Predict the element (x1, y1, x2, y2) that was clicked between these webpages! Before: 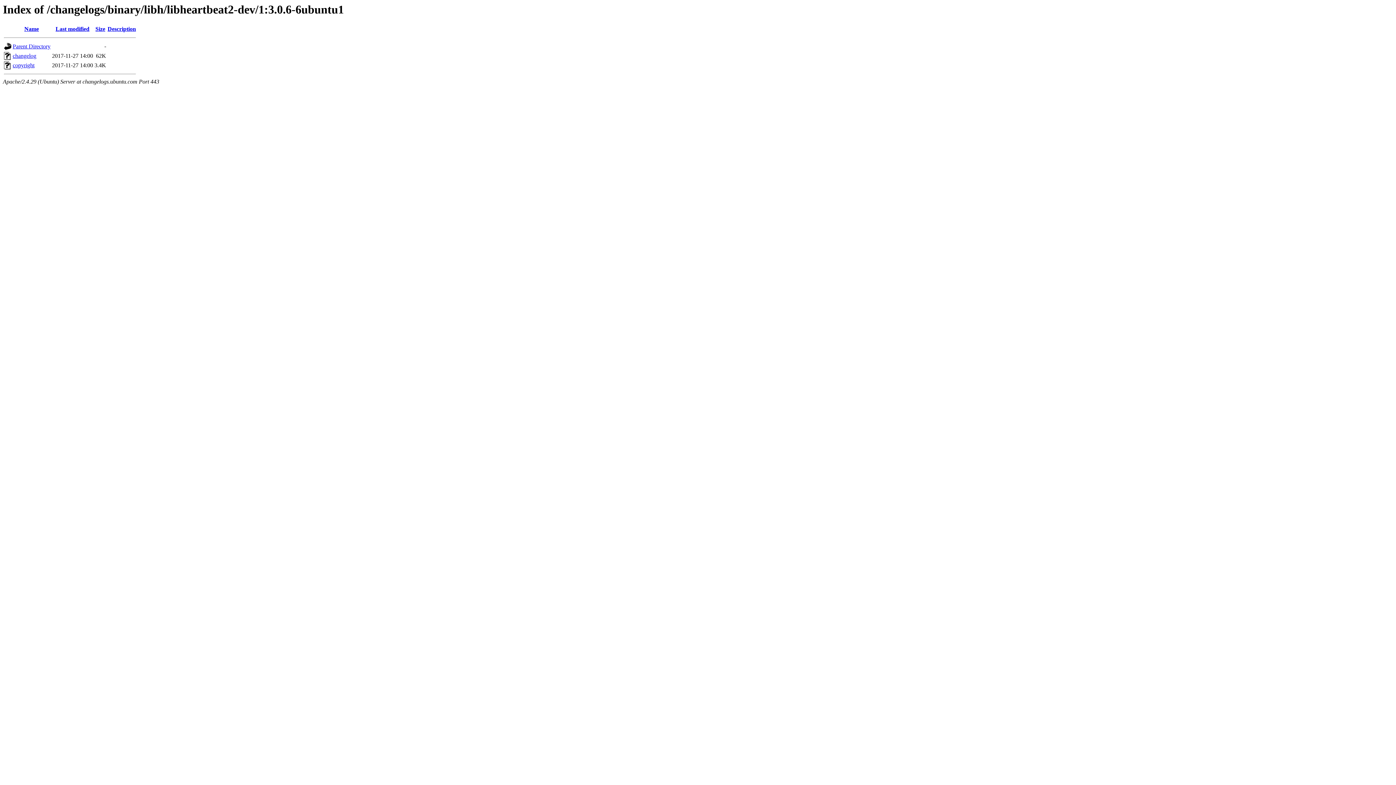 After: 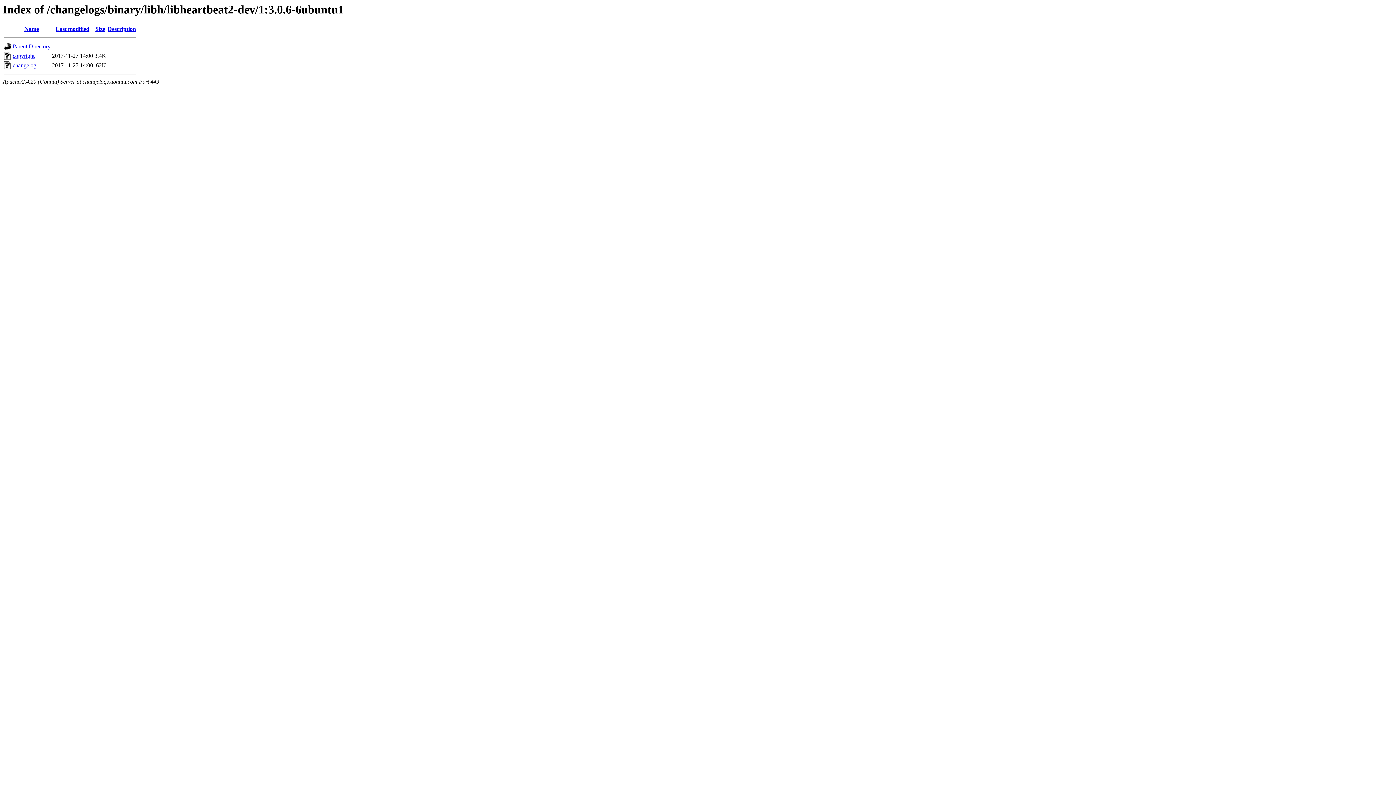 Action: bbox: (24, 25, 38, 32) label: Name